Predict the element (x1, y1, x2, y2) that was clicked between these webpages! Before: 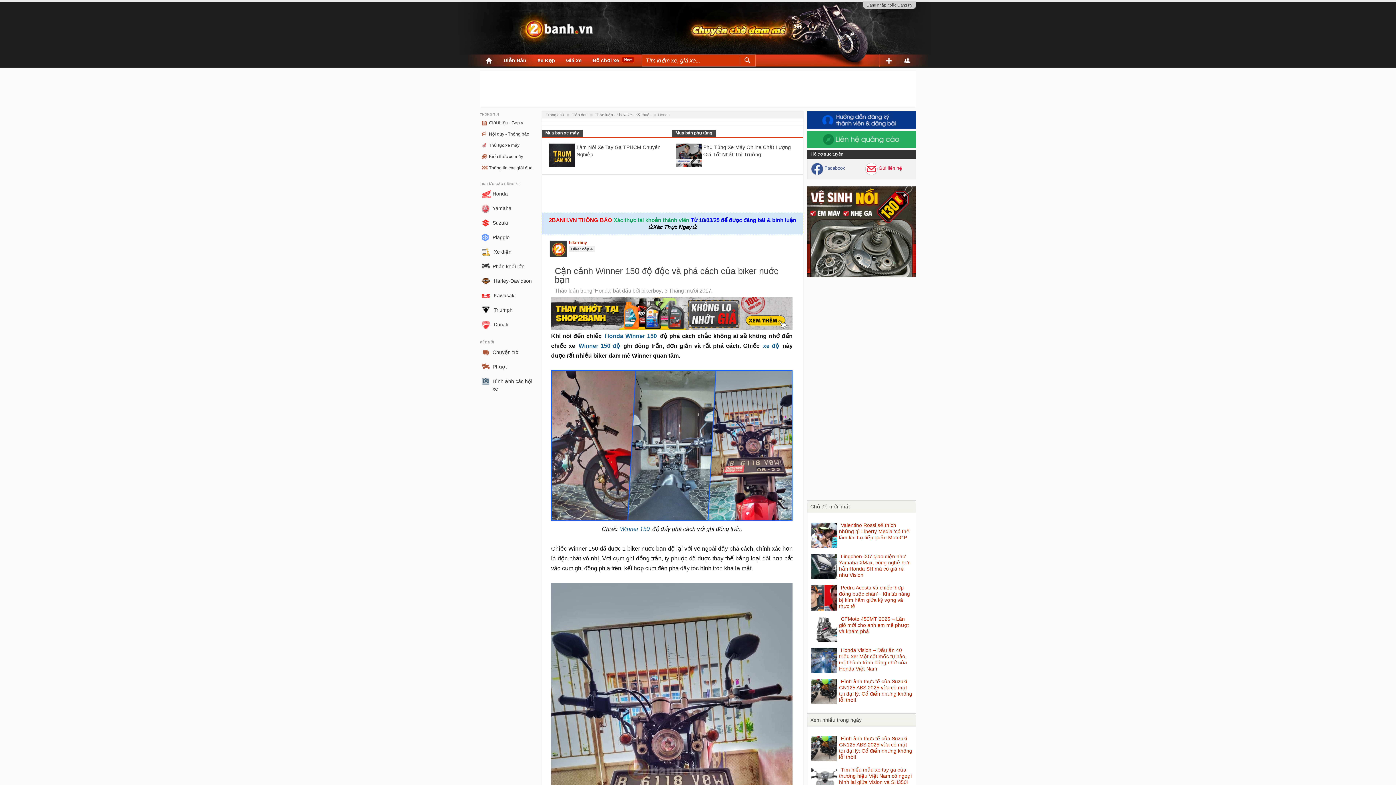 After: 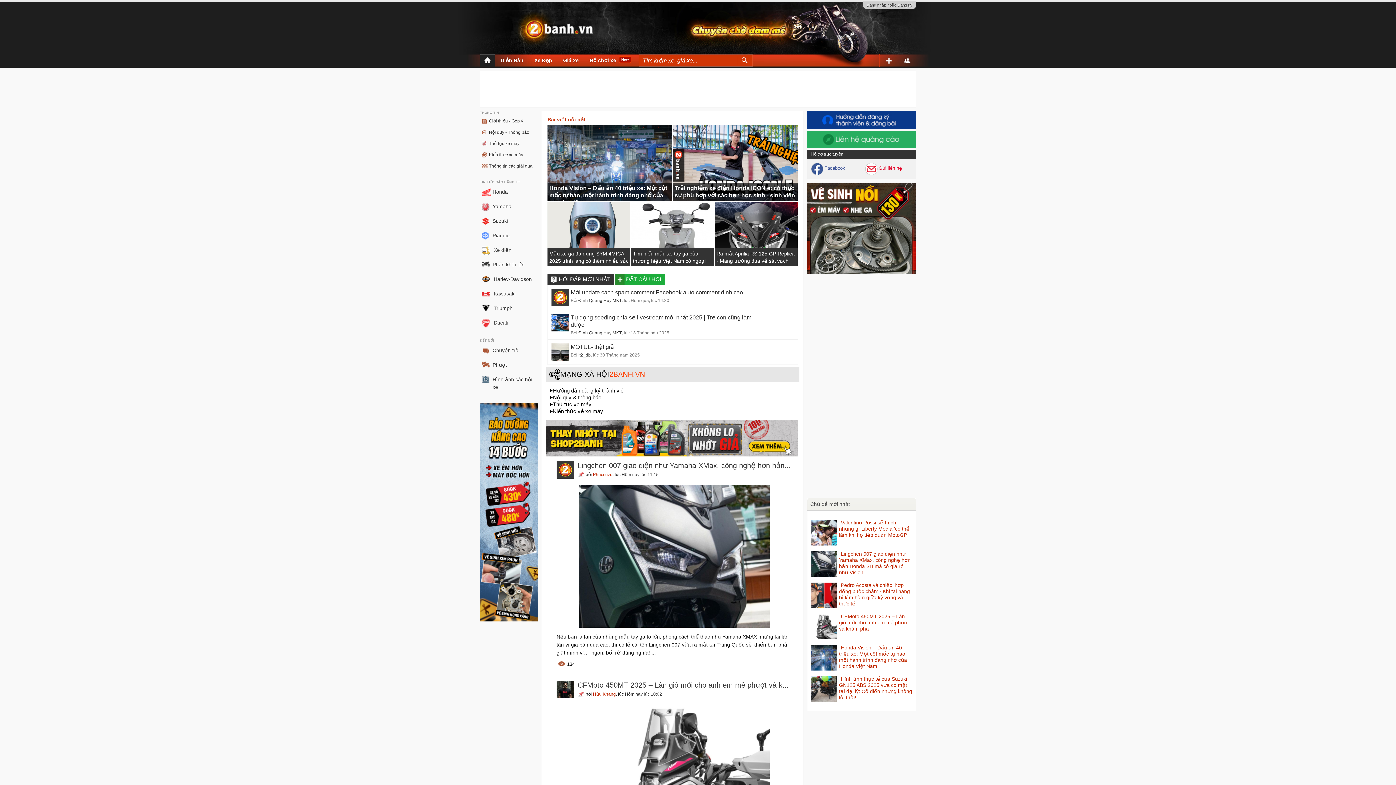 Action: bbox: (486, 18, 596, 52)